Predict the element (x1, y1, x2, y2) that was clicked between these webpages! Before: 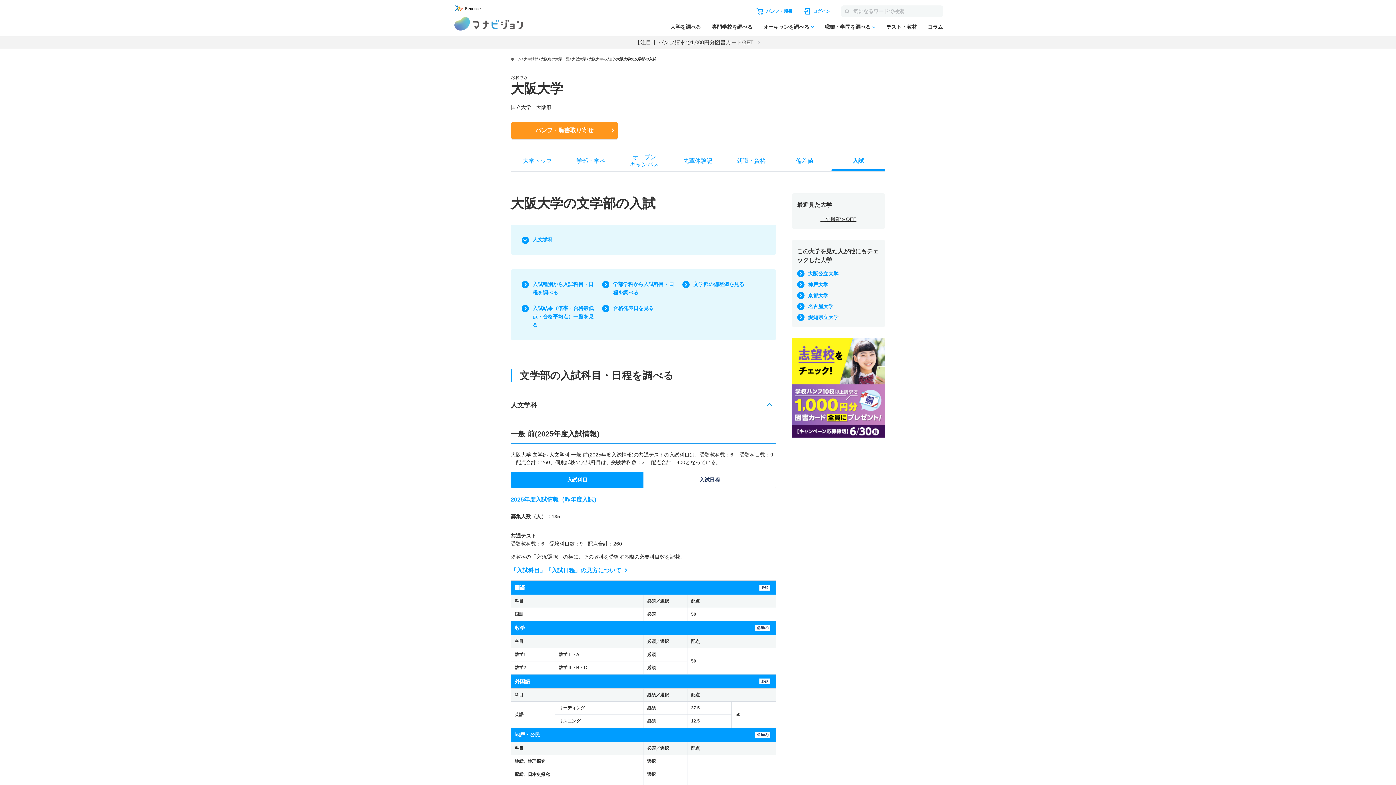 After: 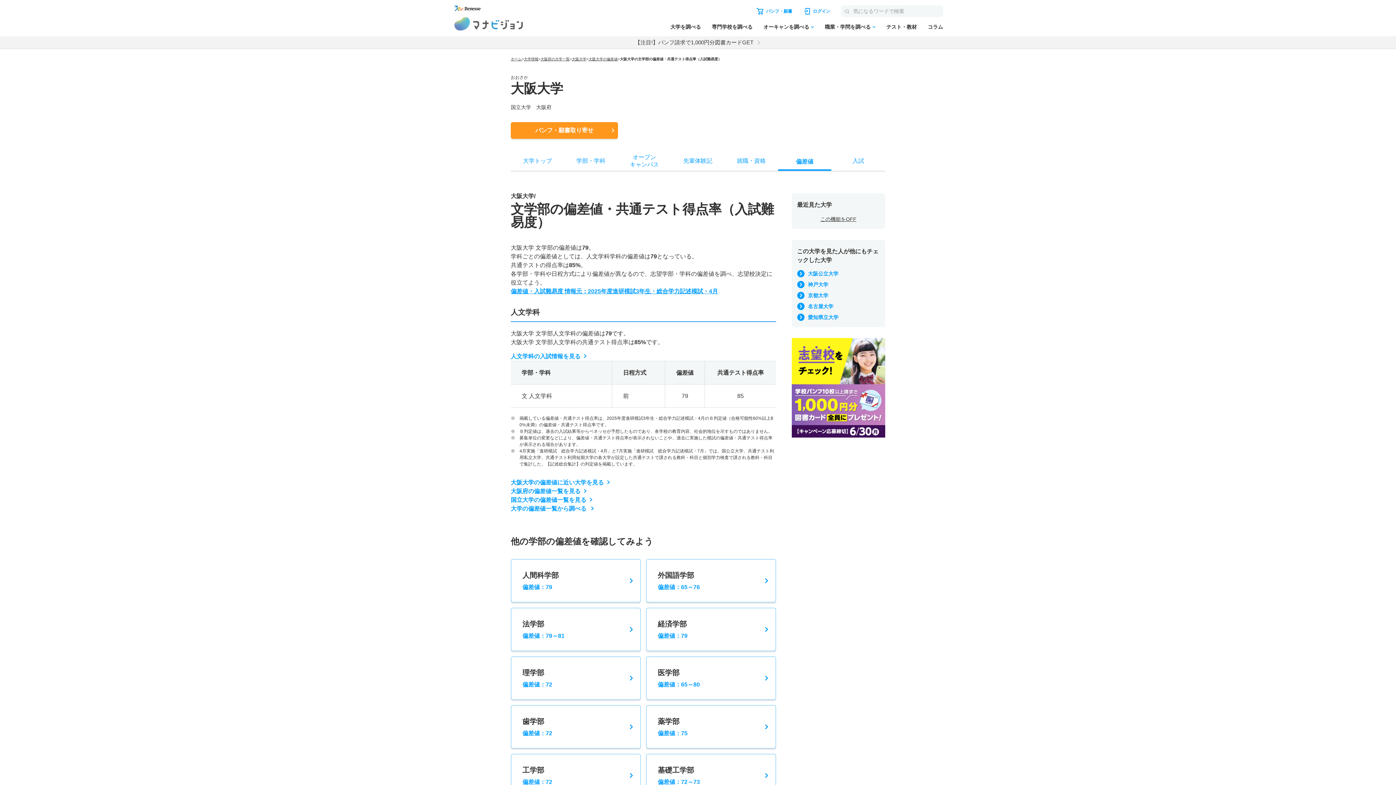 Action: bbox: (693, 281, 744, 288) label: 文学部の偏差値を見る